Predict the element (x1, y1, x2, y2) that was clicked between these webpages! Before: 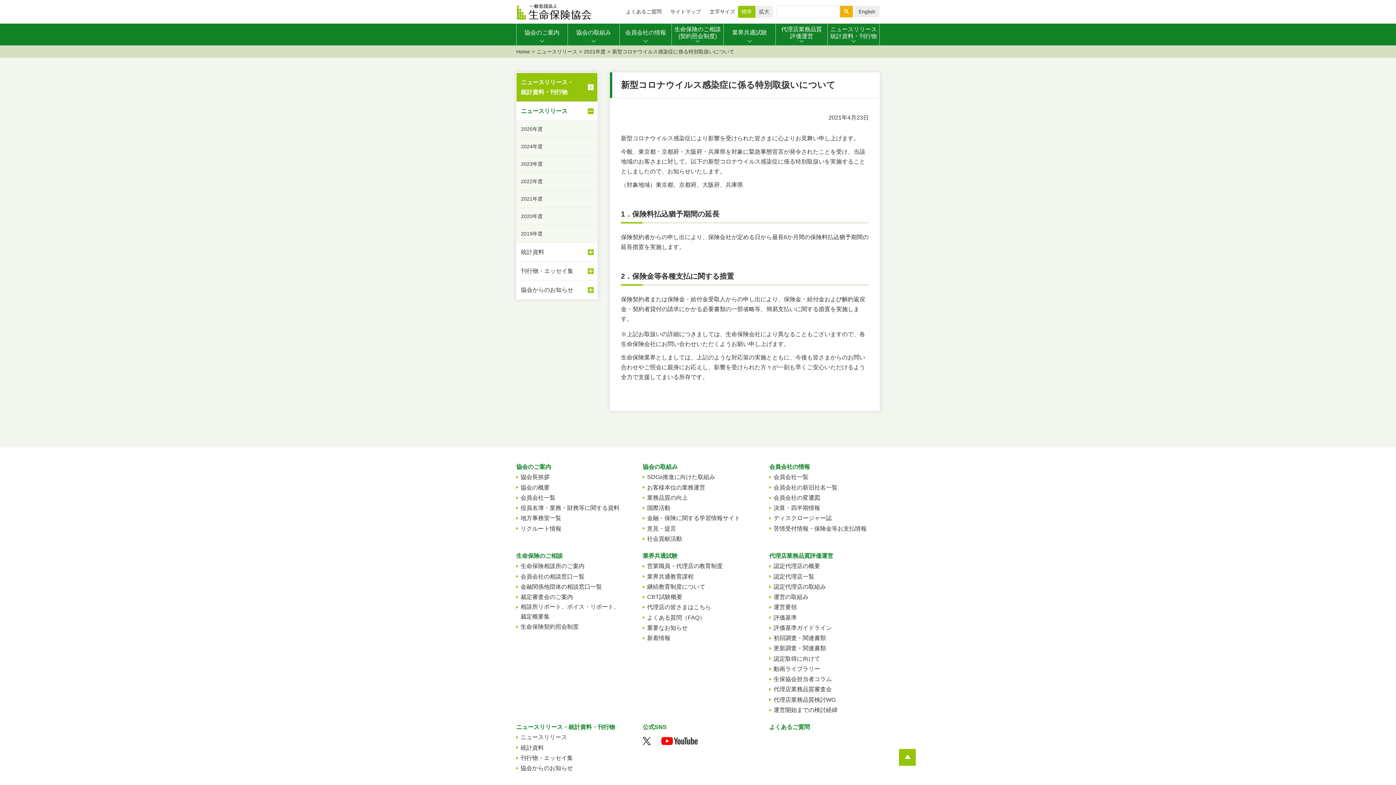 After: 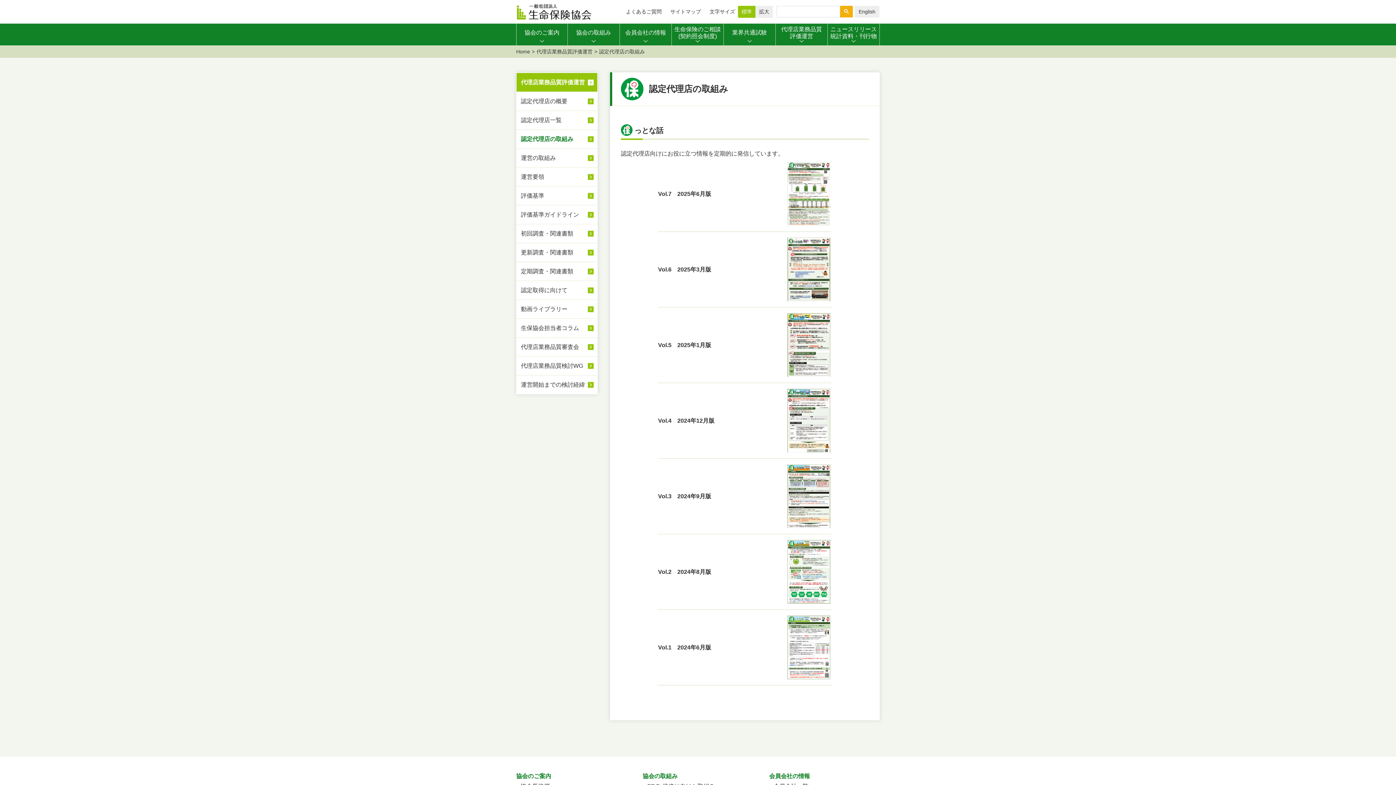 Action: label: 認定代理店の取組み bbox: (769, 582, 826, 591)